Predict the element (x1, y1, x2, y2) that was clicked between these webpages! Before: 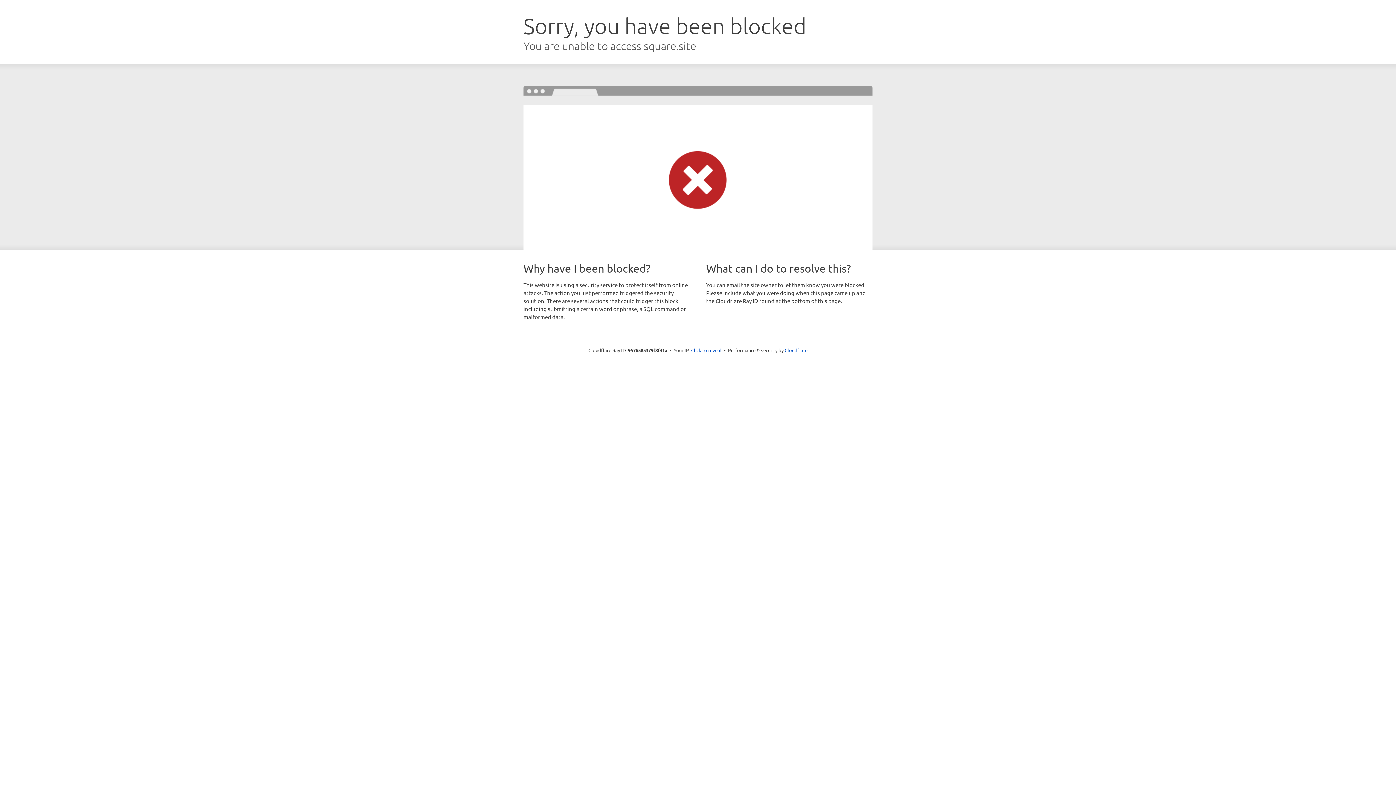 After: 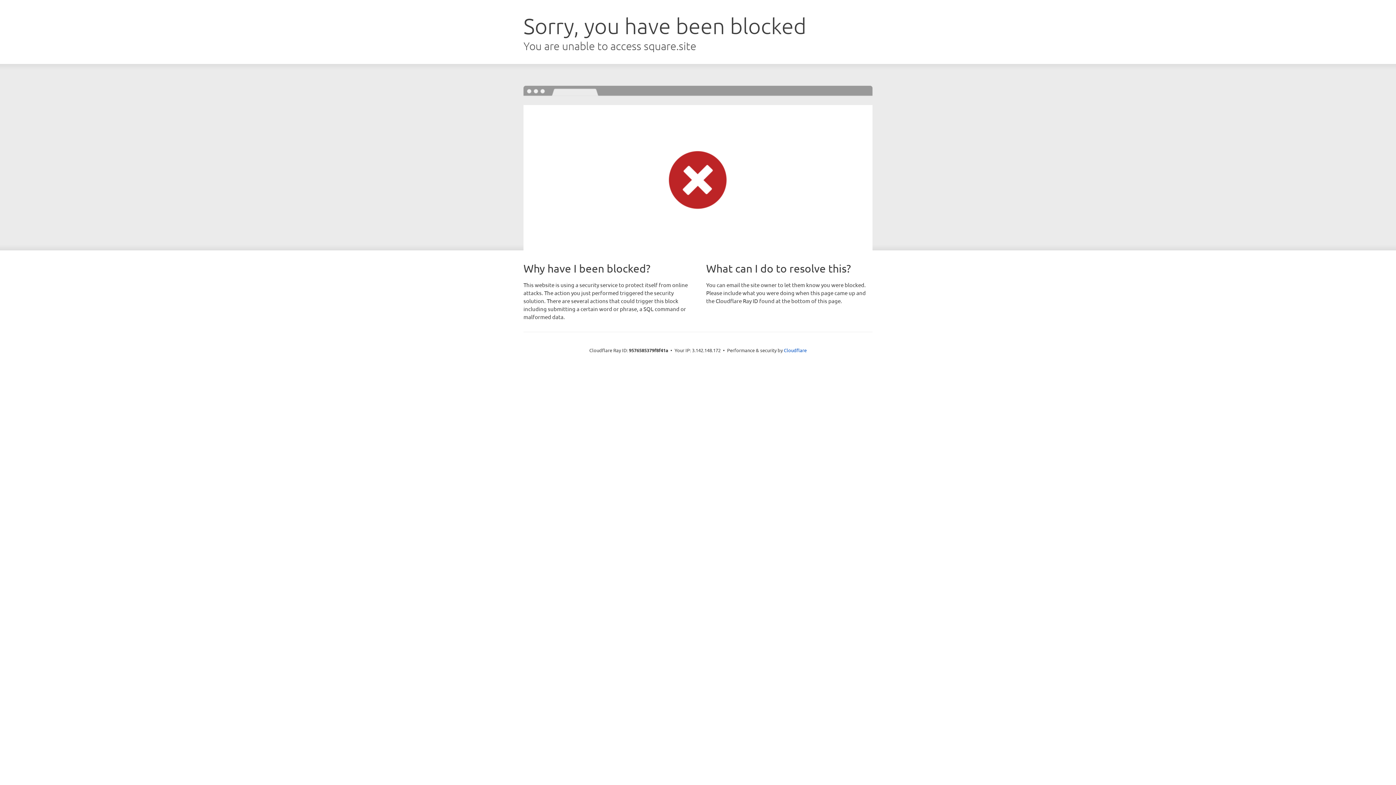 Action: label: Click to reveal bbox: (691, 346, 721, 353)